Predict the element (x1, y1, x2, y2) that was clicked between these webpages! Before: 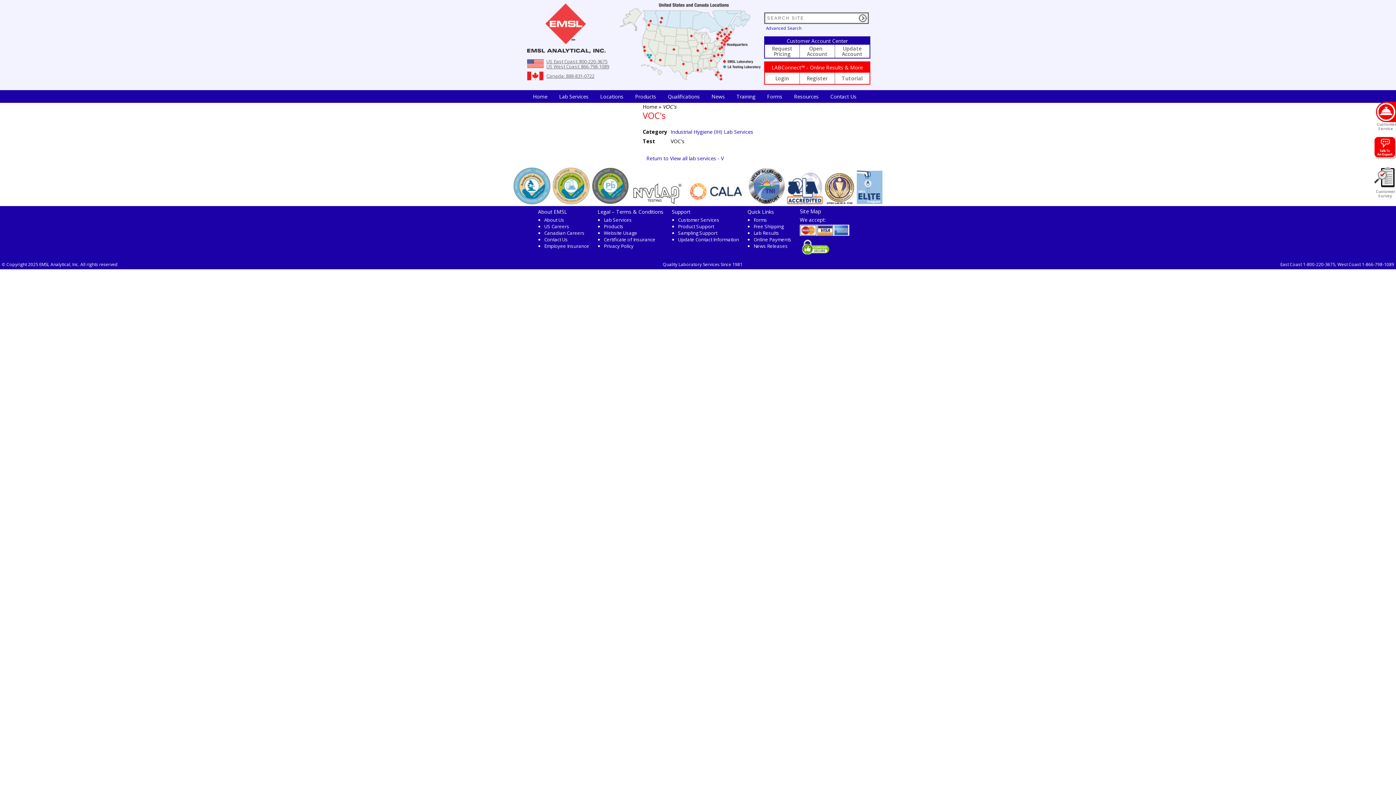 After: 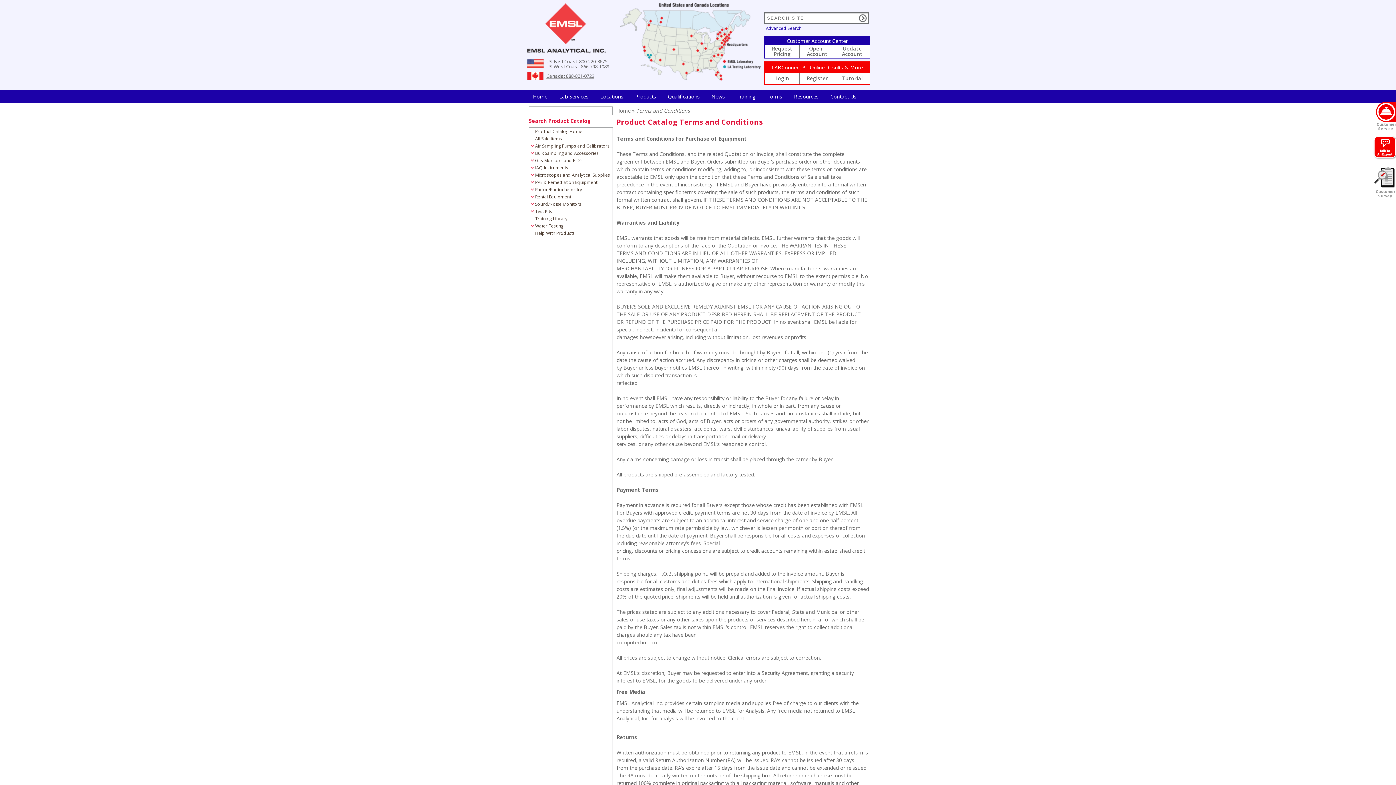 Action: label: Products bbox: (604, 223, 623, 229)